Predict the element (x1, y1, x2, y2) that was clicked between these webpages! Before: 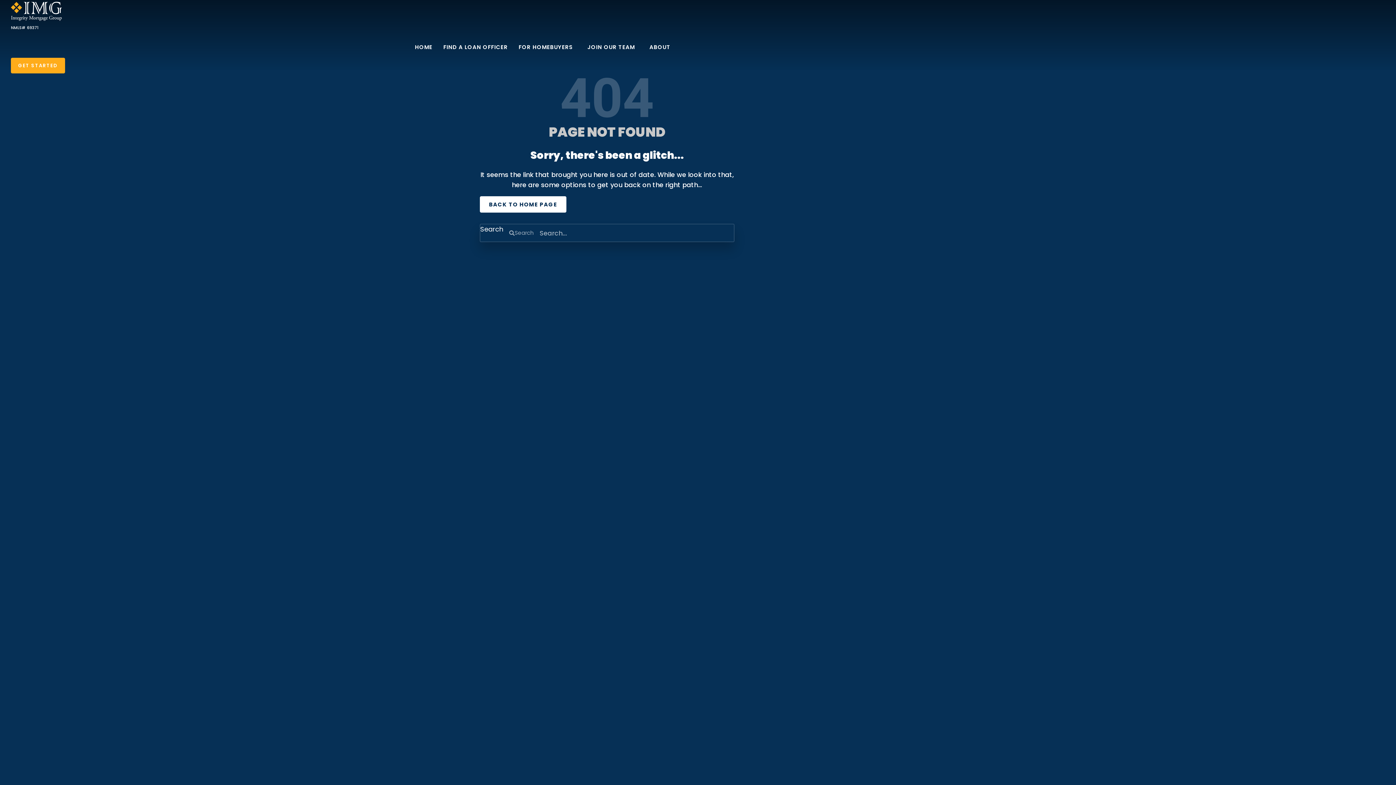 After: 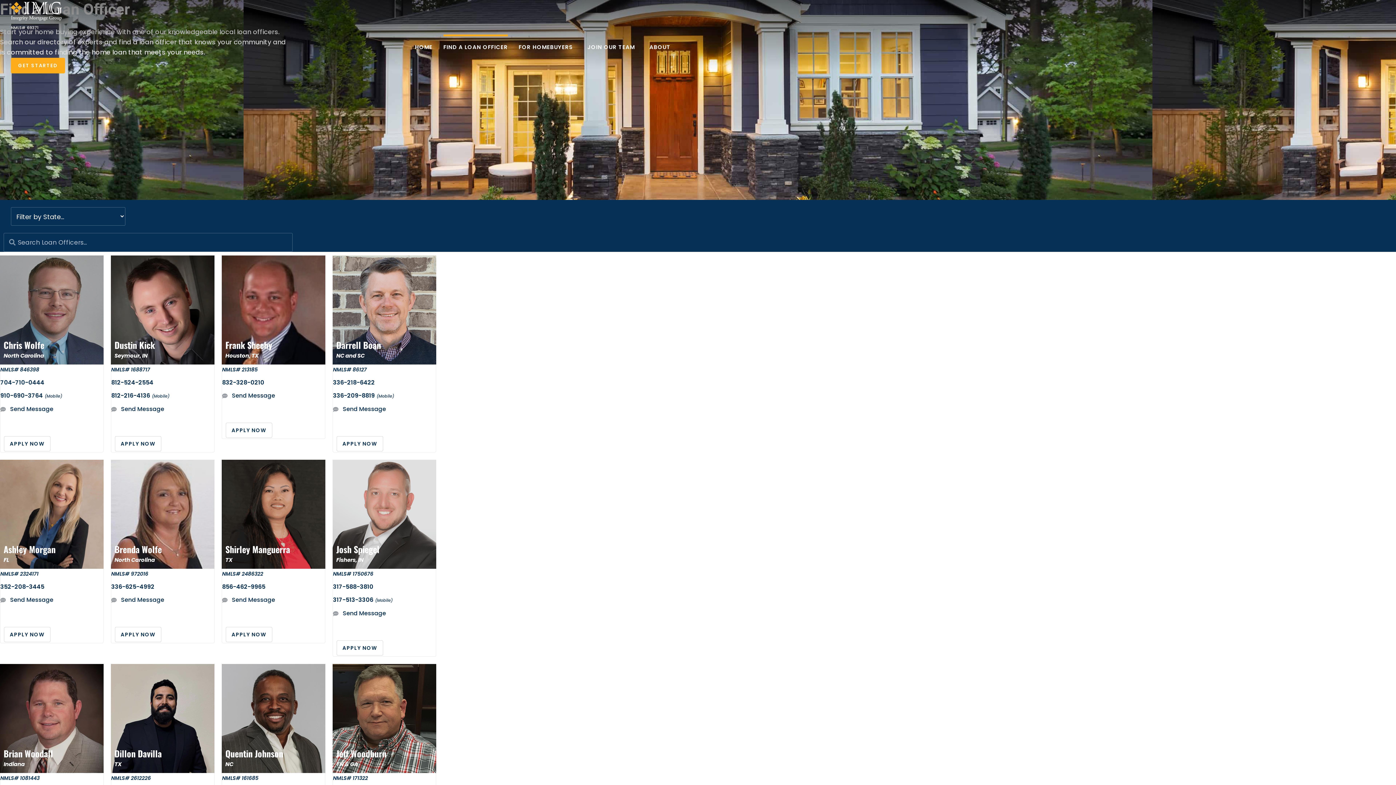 Action: bbox: (10, 57, 64, 73) label: GET STARTED